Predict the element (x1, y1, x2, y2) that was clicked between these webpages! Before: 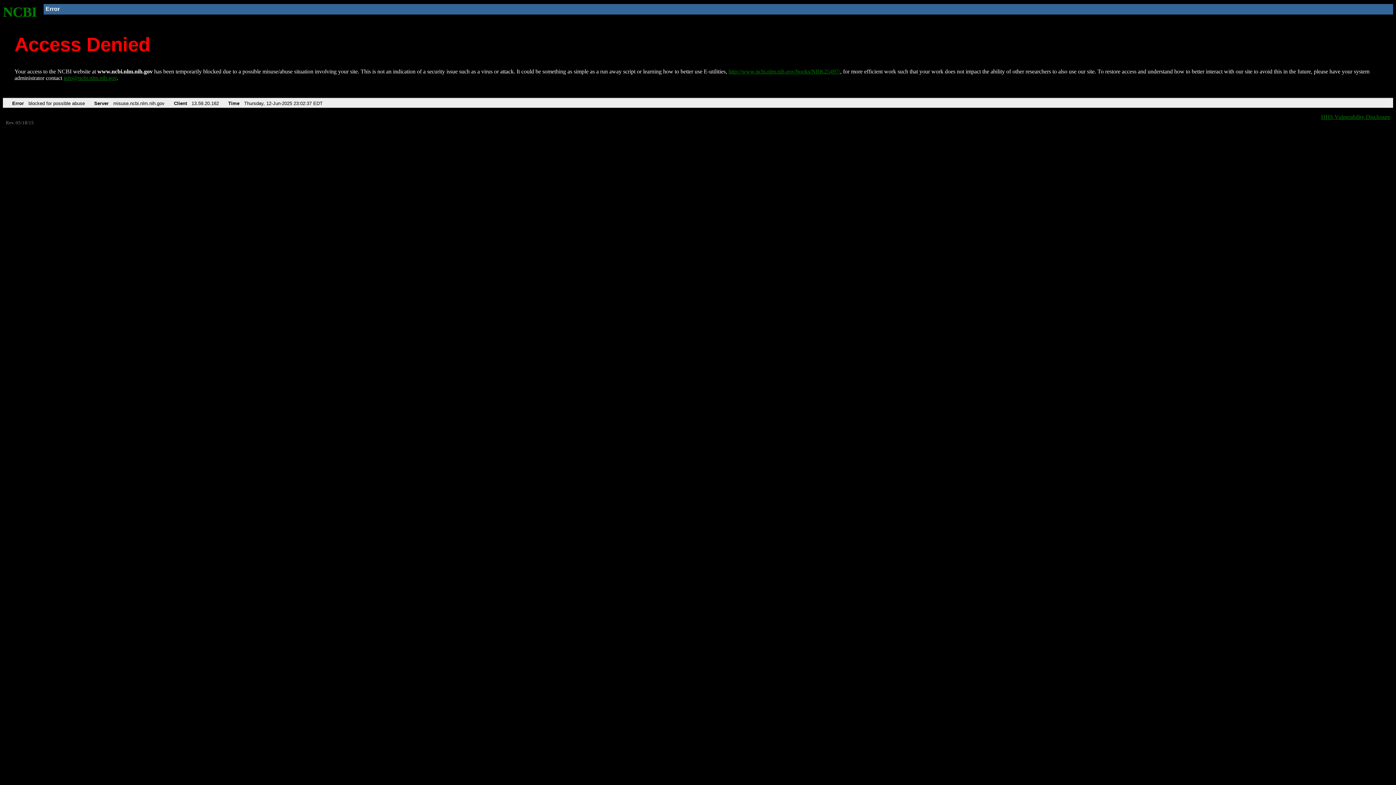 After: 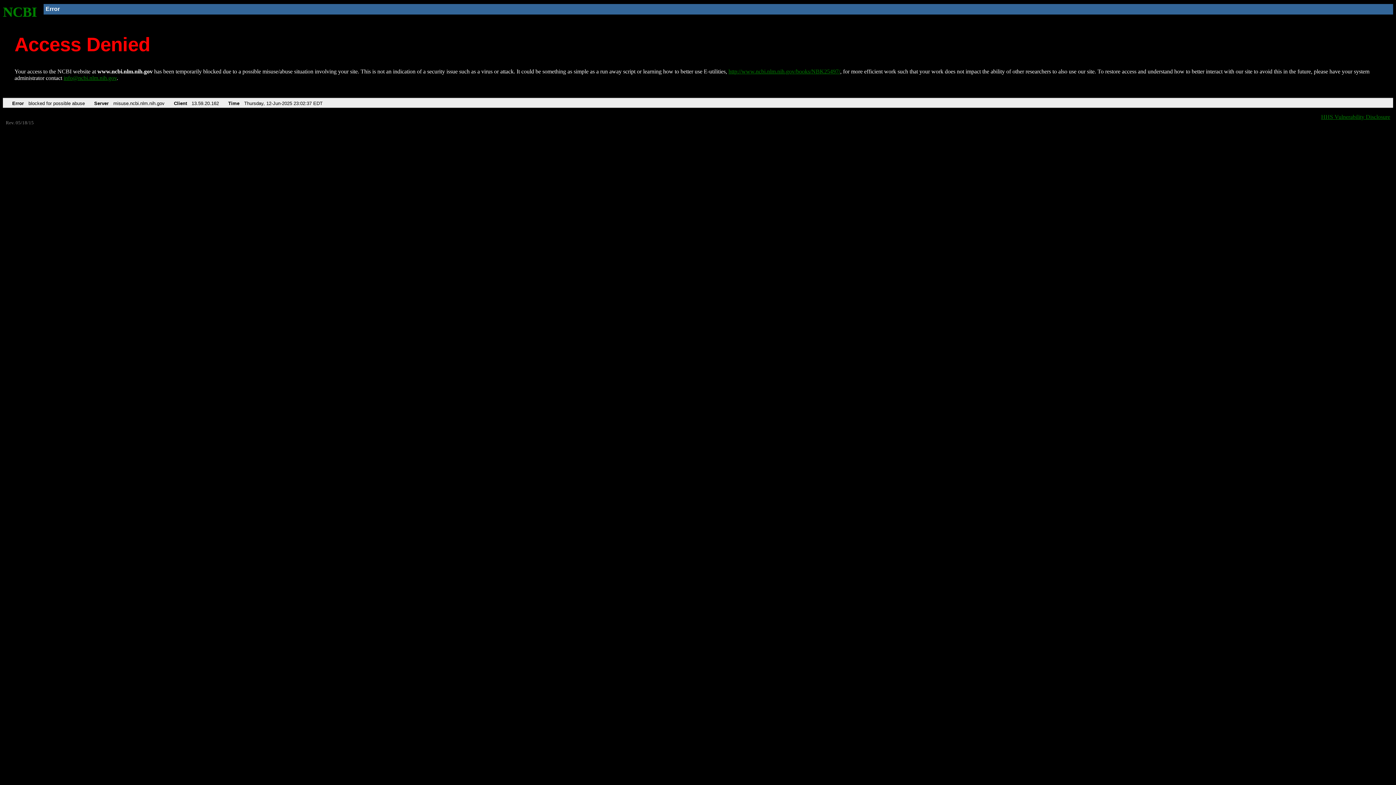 Action: bbox: (63, 75, 116, 81) label: info@ncbi.nlm.nih.gov